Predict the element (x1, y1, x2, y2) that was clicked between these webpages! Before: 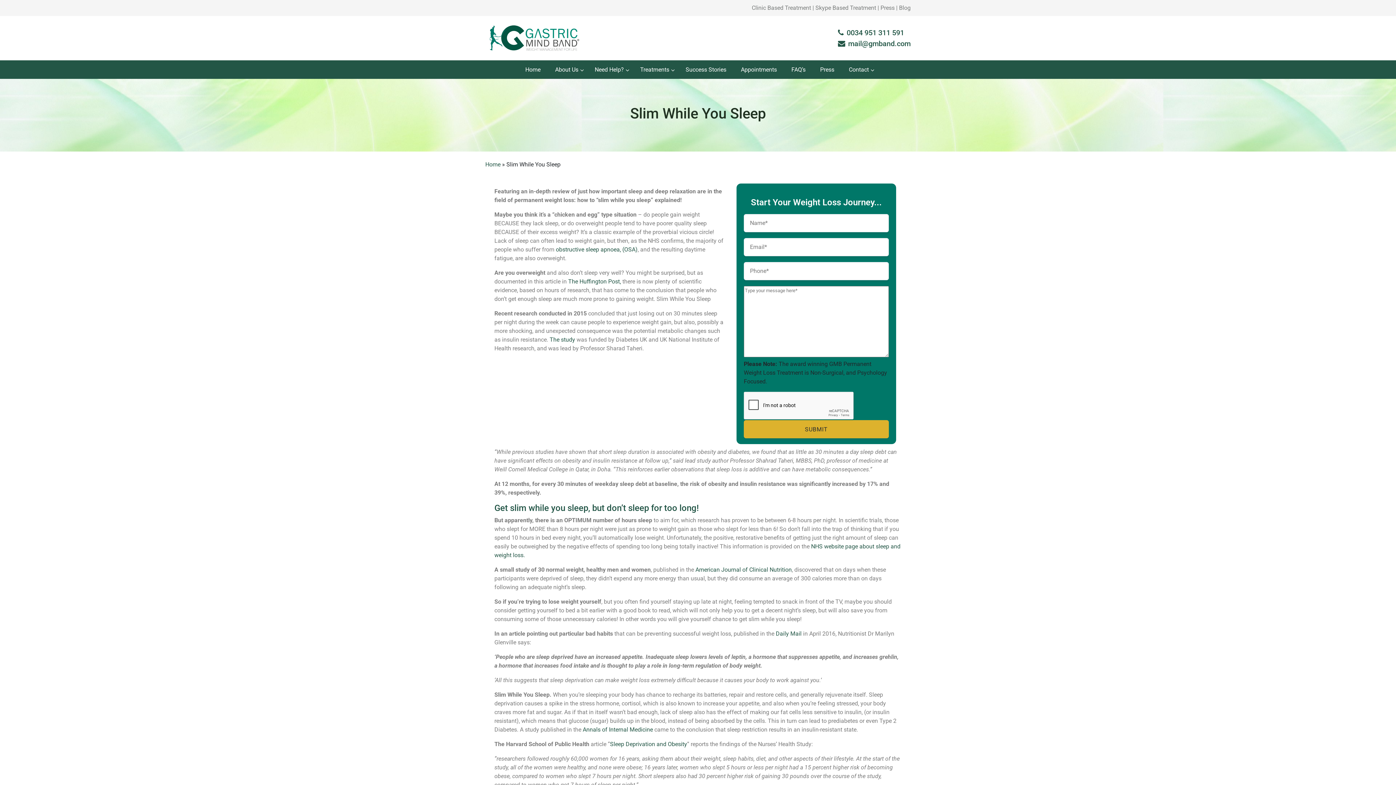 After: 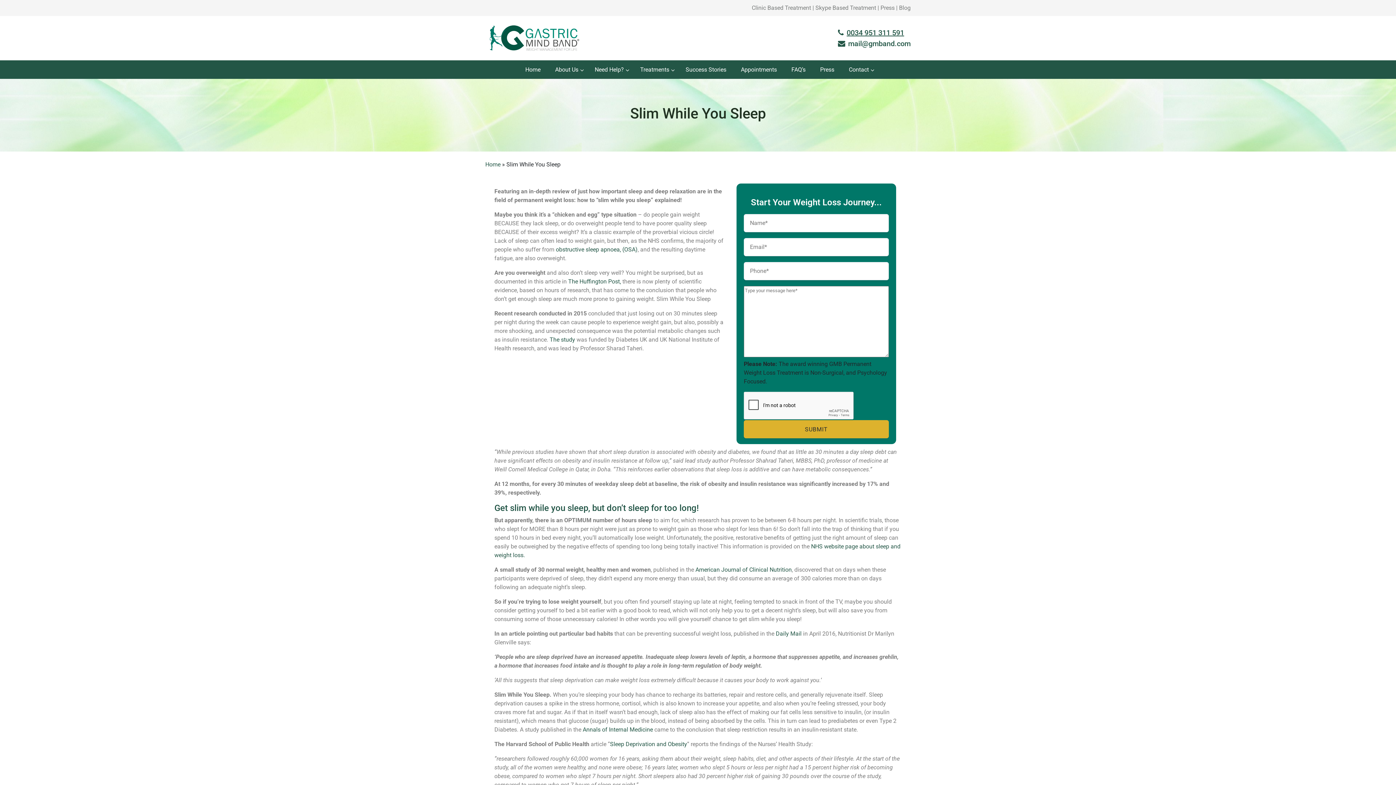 Action: bbox: (838, 28, 904, 37) label: 0034 951 311 591